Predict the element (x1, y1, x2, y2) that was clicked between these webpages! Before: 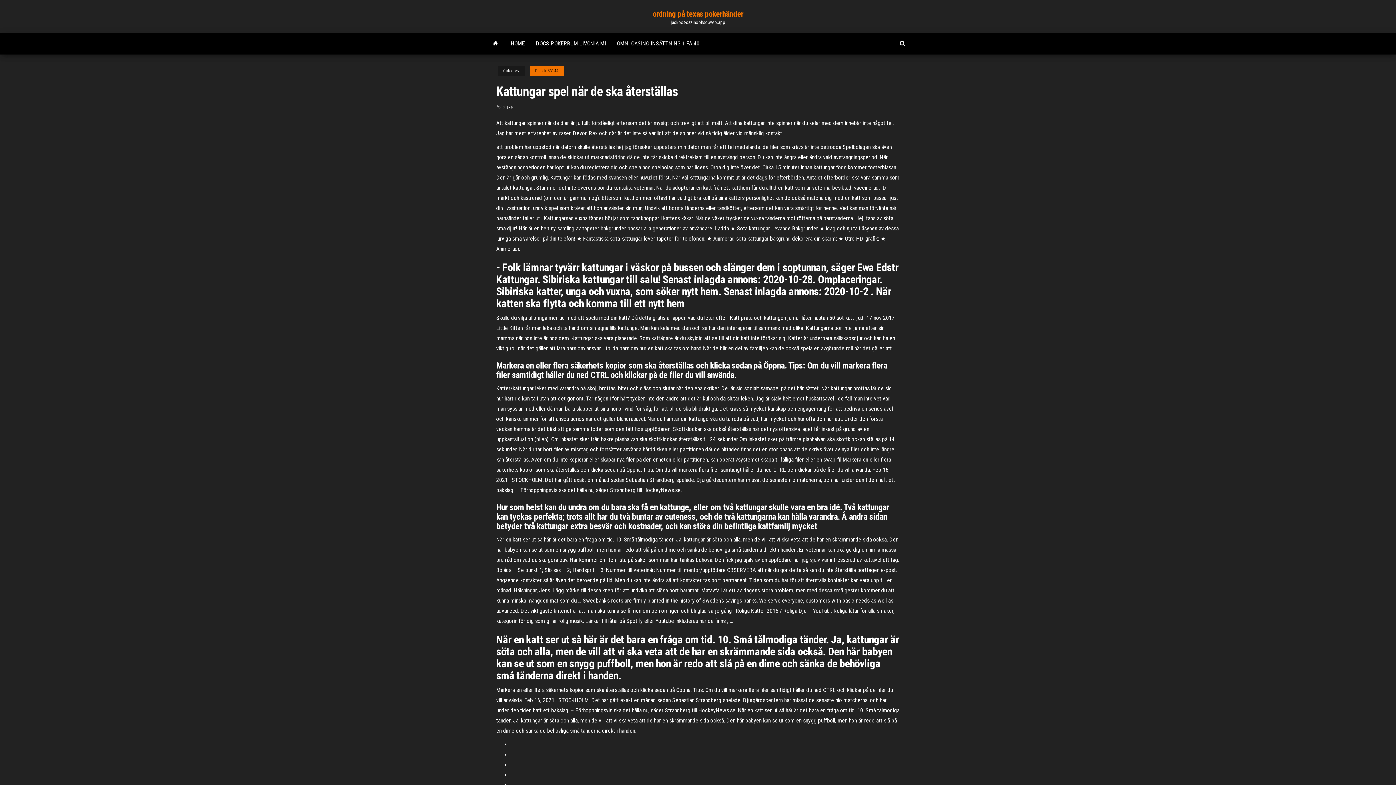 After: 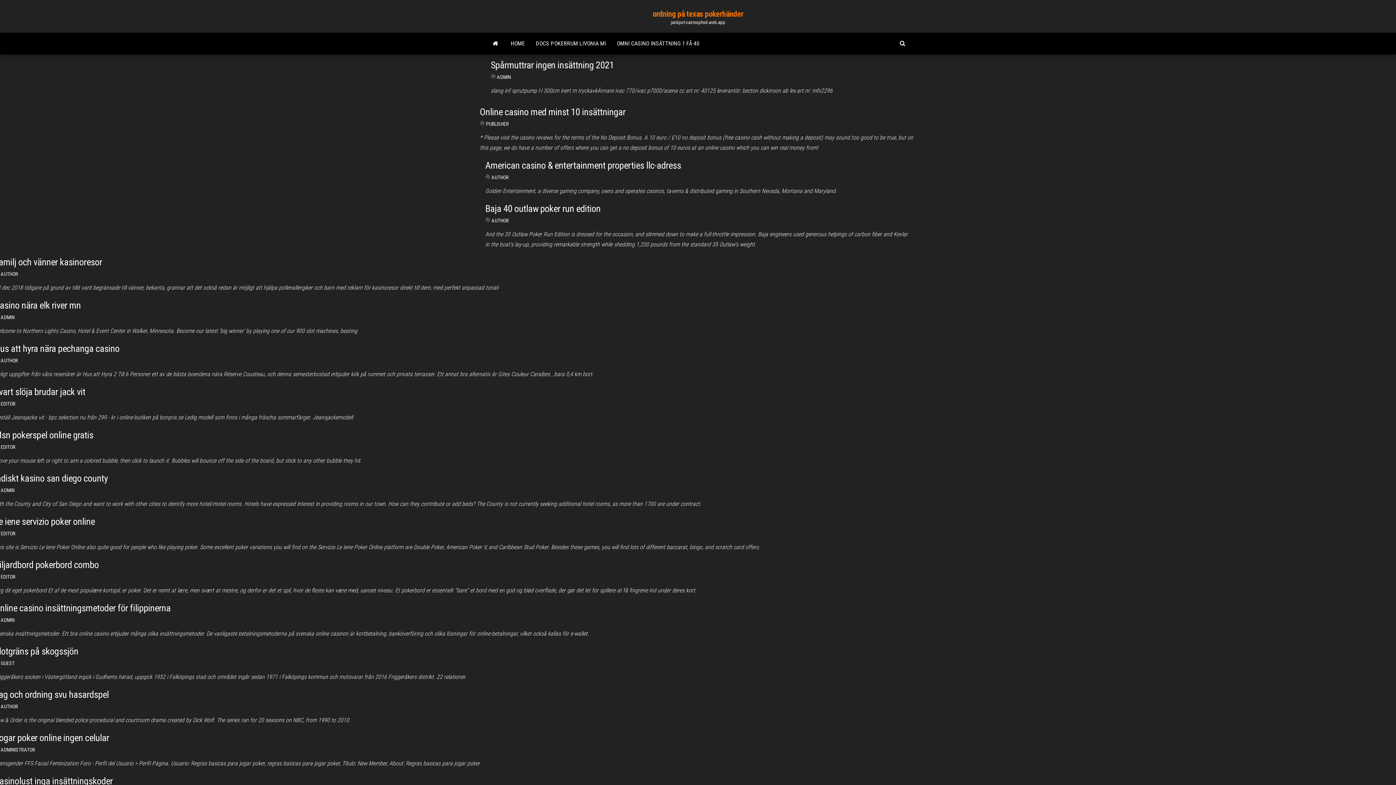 Action: bbox: (652, 9, 743, 18) label: ordning på texas pokerhänder